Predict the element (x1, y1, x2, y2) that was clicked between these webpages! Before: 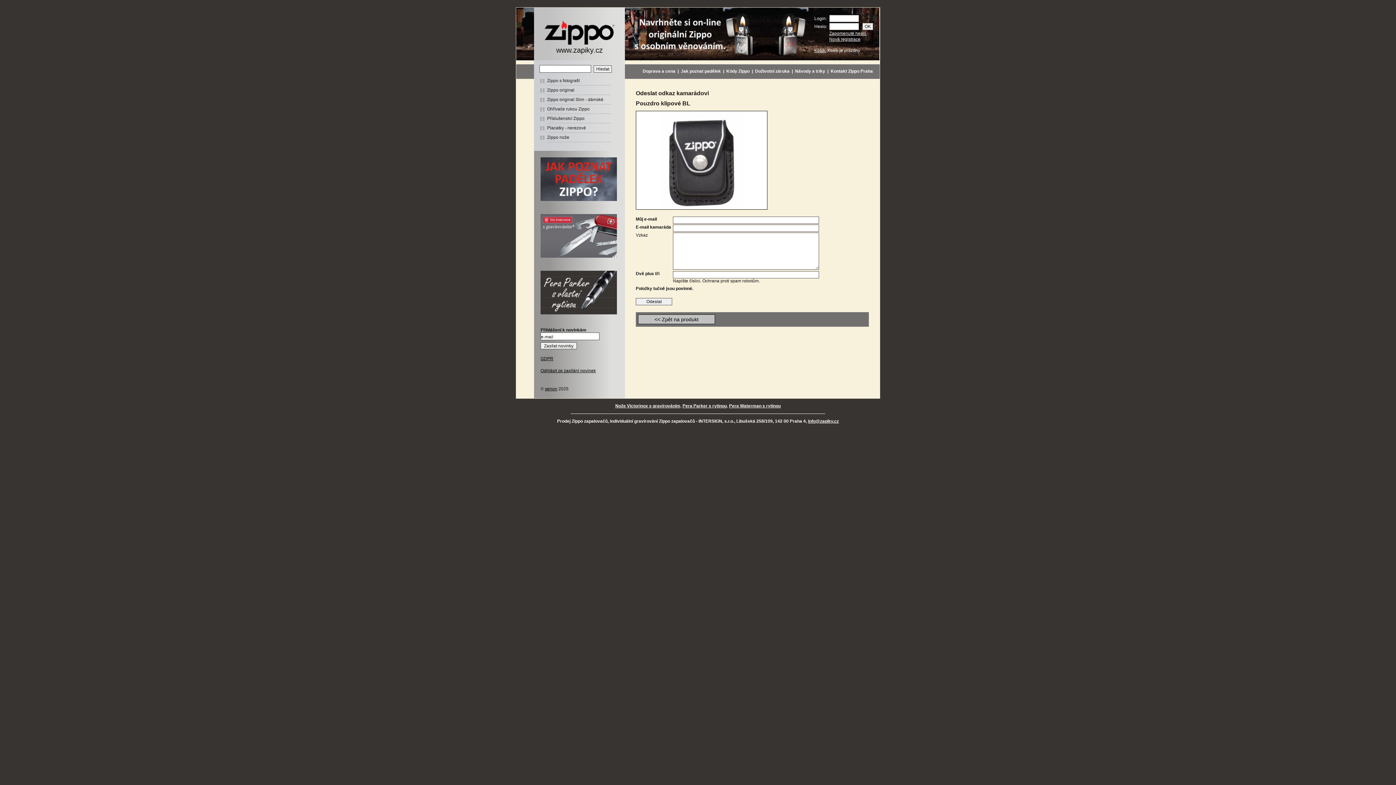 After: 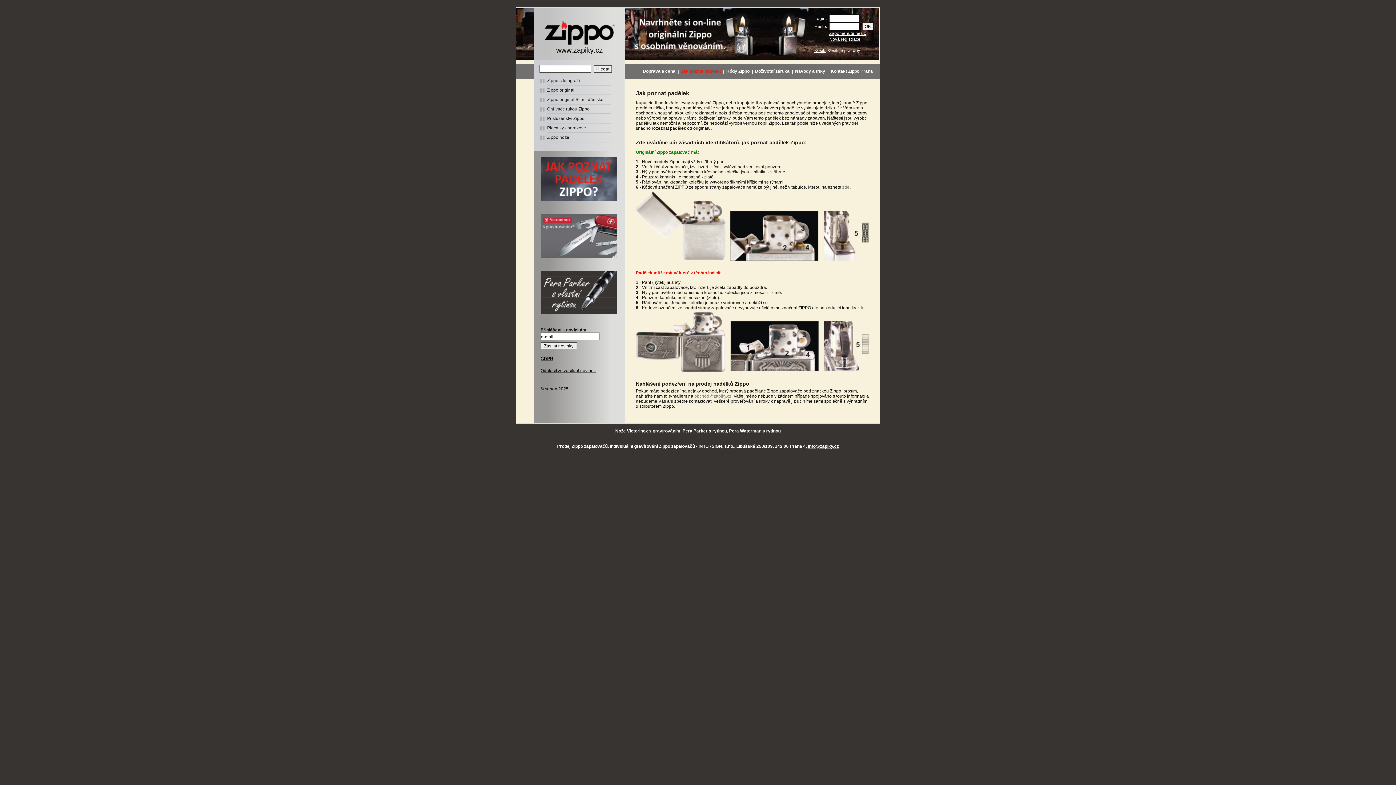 Action: bbox: (540, 176, 617, 181)